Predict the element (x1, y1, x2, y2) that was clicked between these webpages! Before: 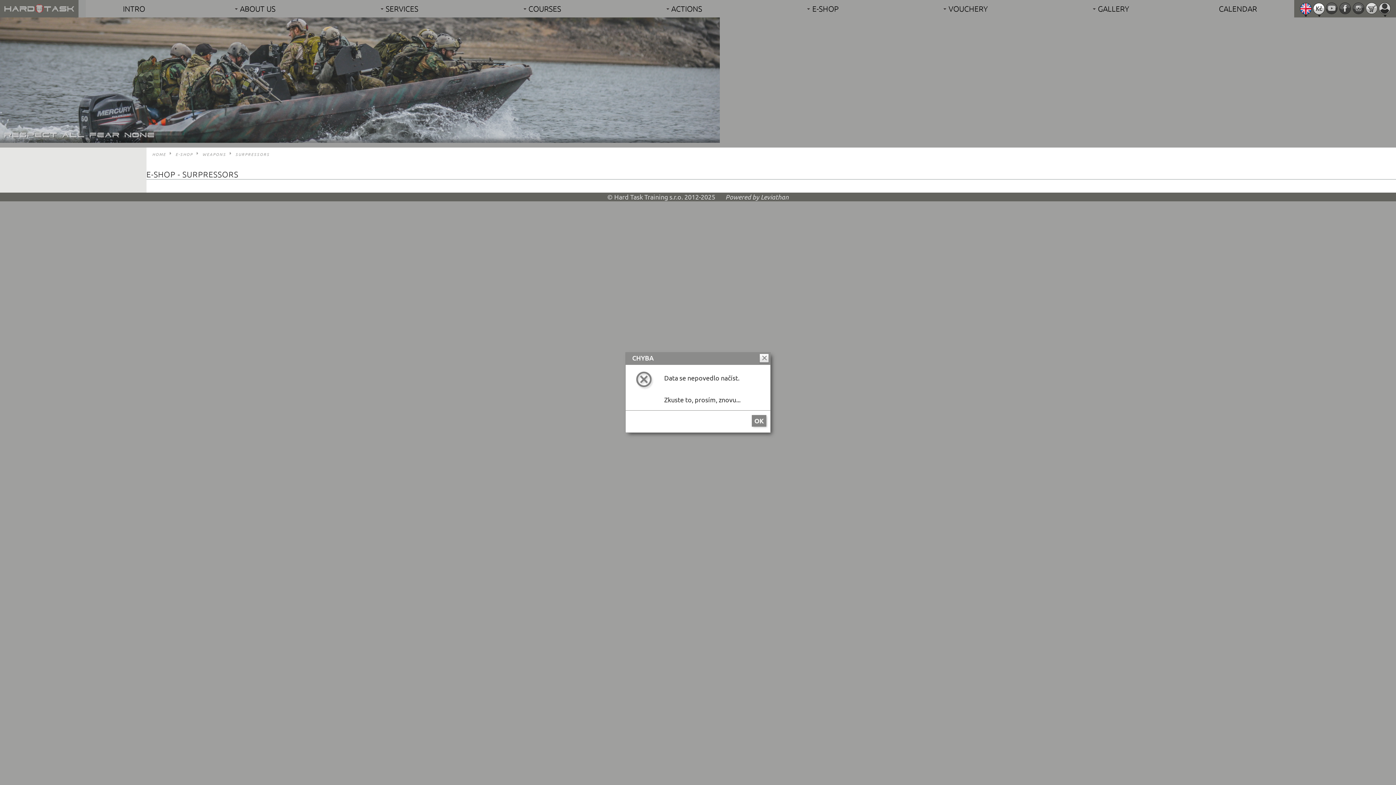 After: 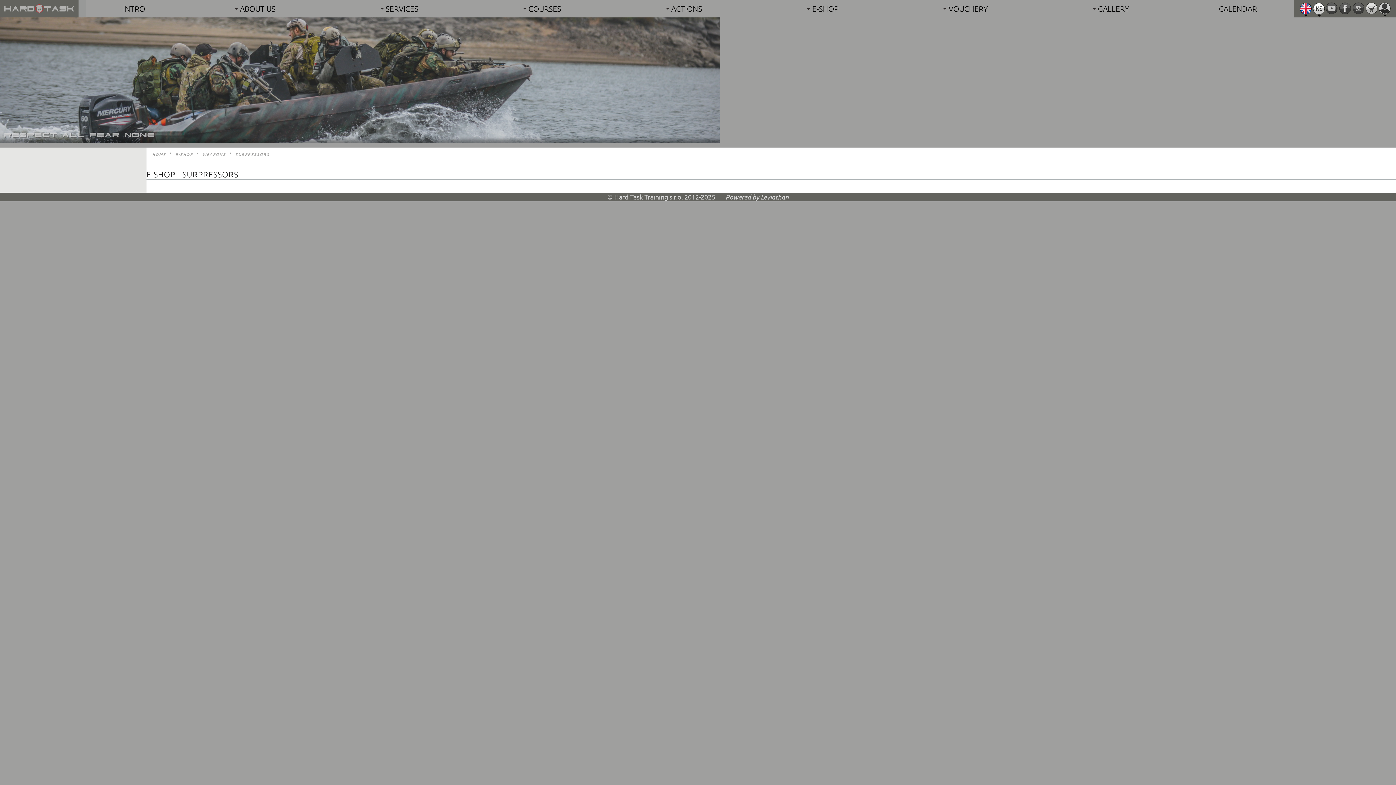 Action: label: Close bbox: (759, 353, 769, 362)